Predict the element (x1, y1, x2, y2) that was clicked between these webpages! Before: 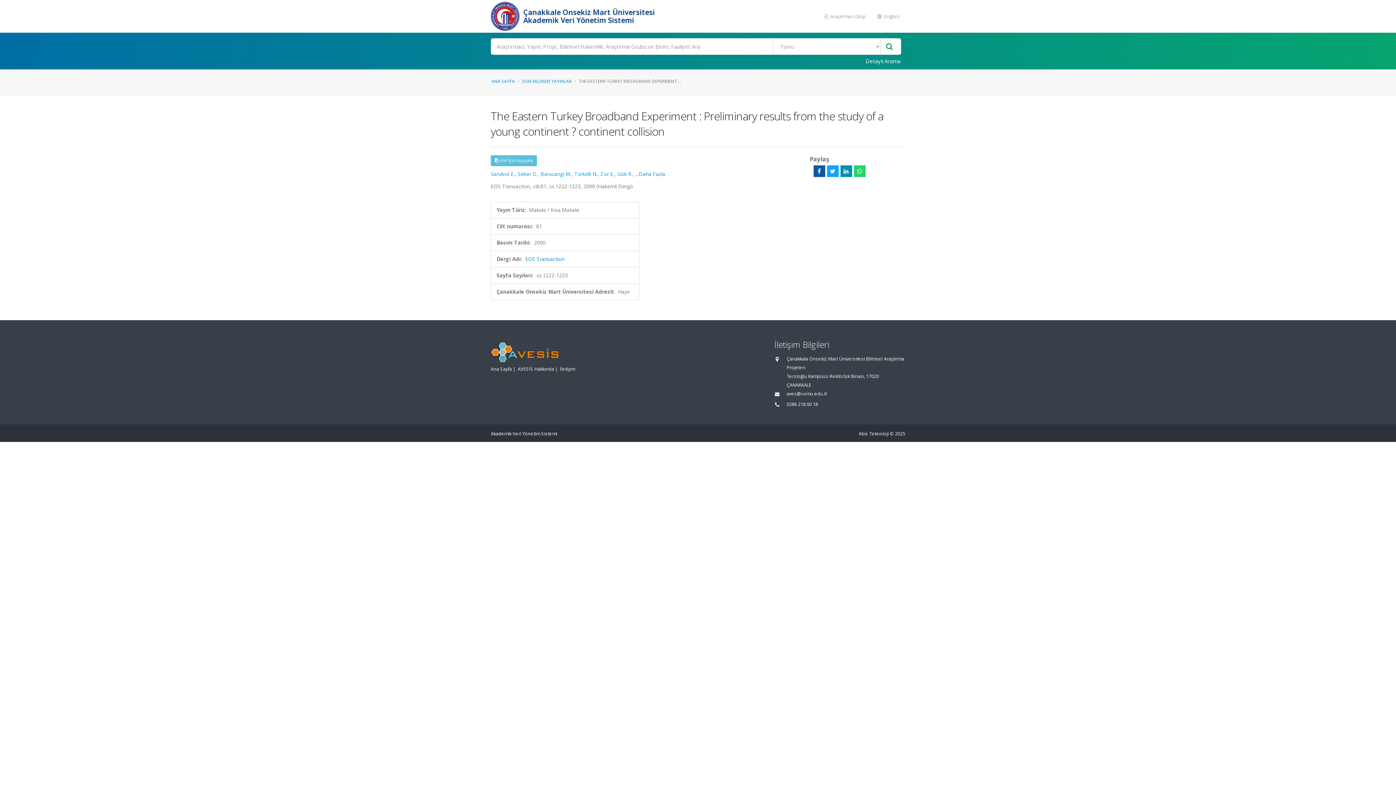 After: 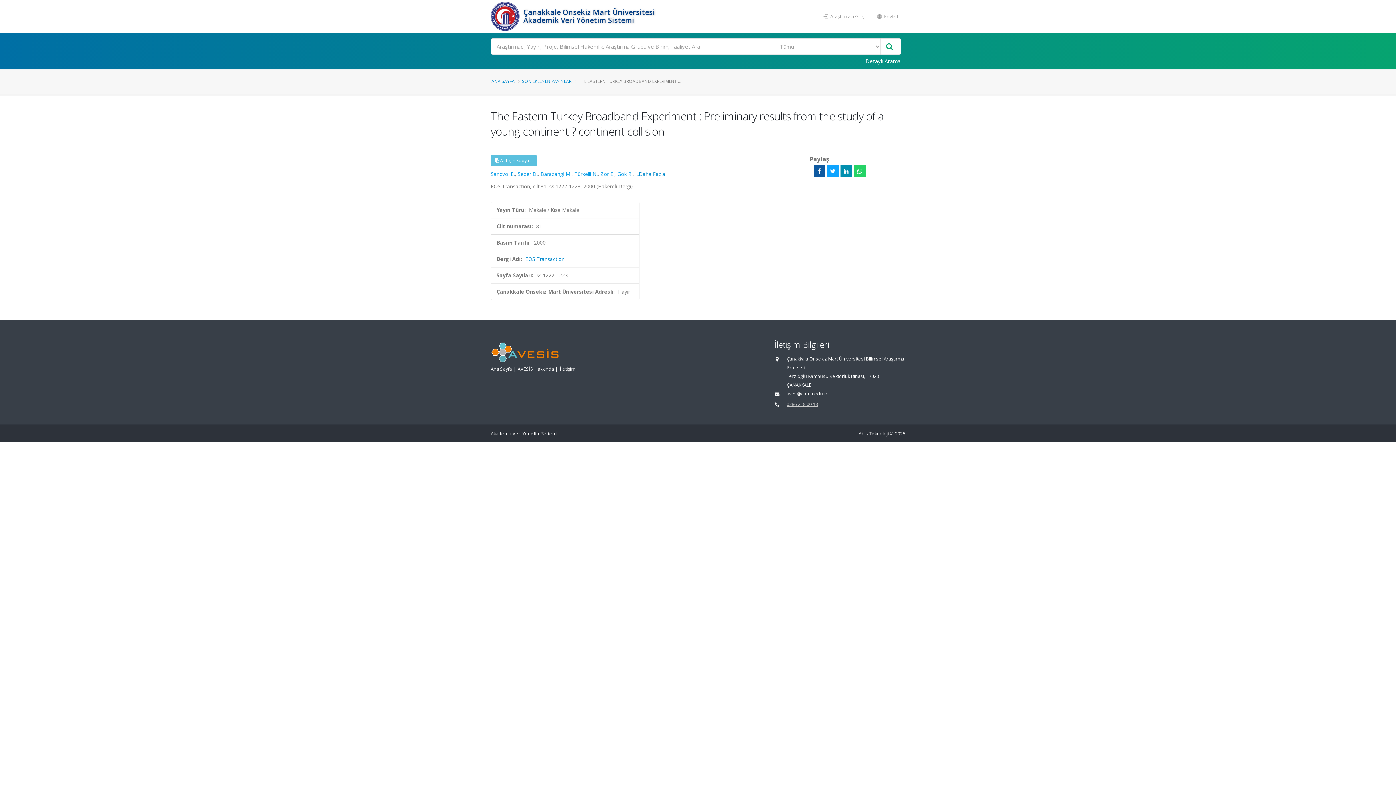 Action: bbox: (786, 401, 818, 407) label: 0286 218 00 18